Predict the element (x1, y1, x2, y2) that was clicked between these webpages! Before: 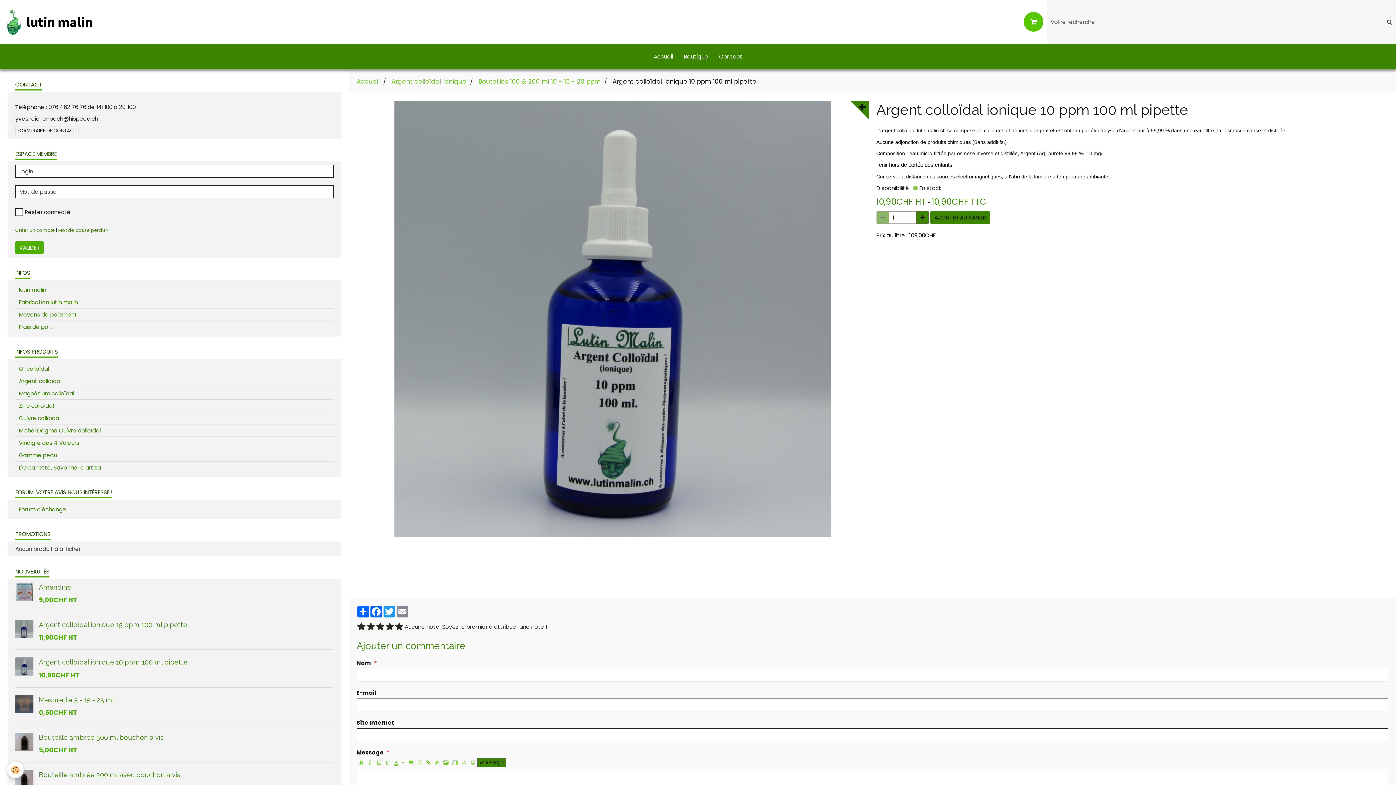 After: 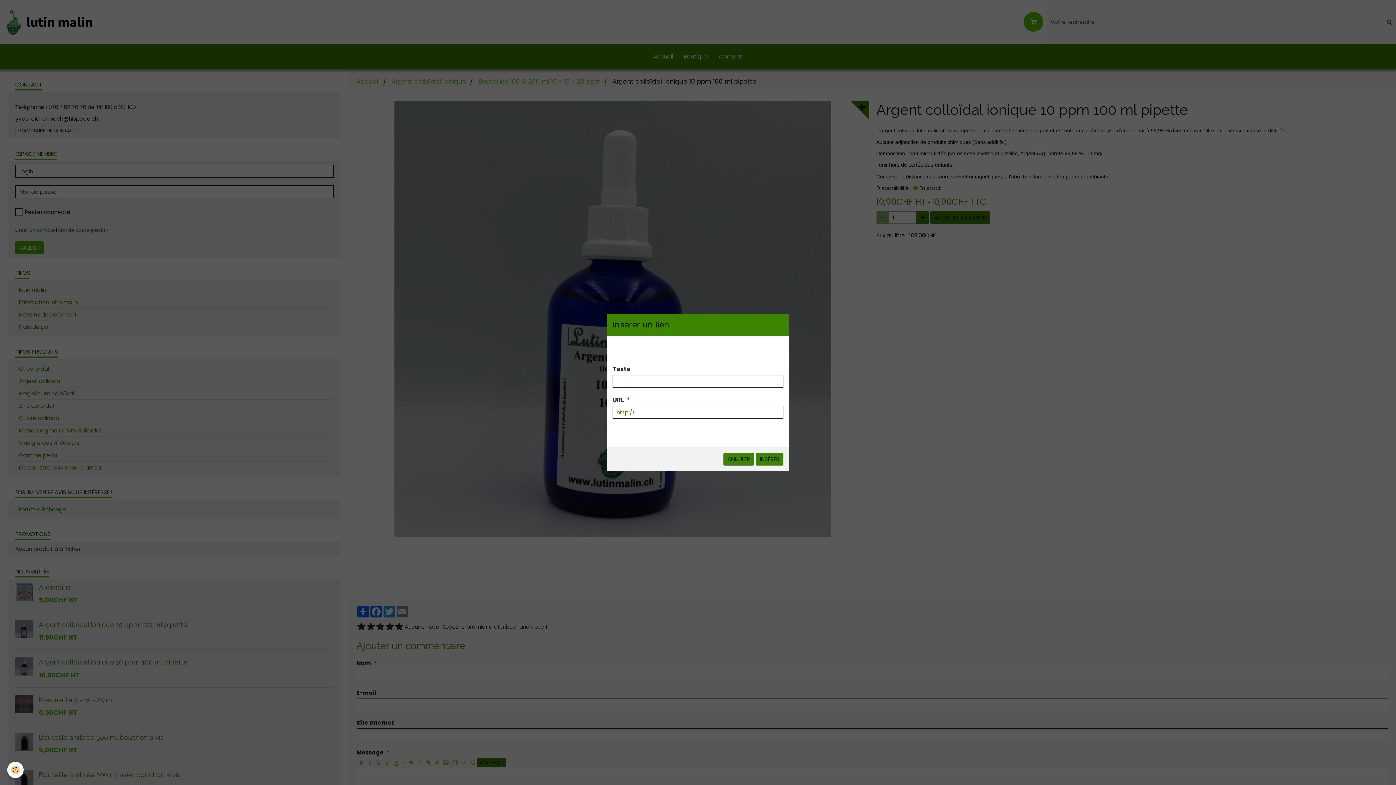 Action: bbox: (423, 758, 432, 767)